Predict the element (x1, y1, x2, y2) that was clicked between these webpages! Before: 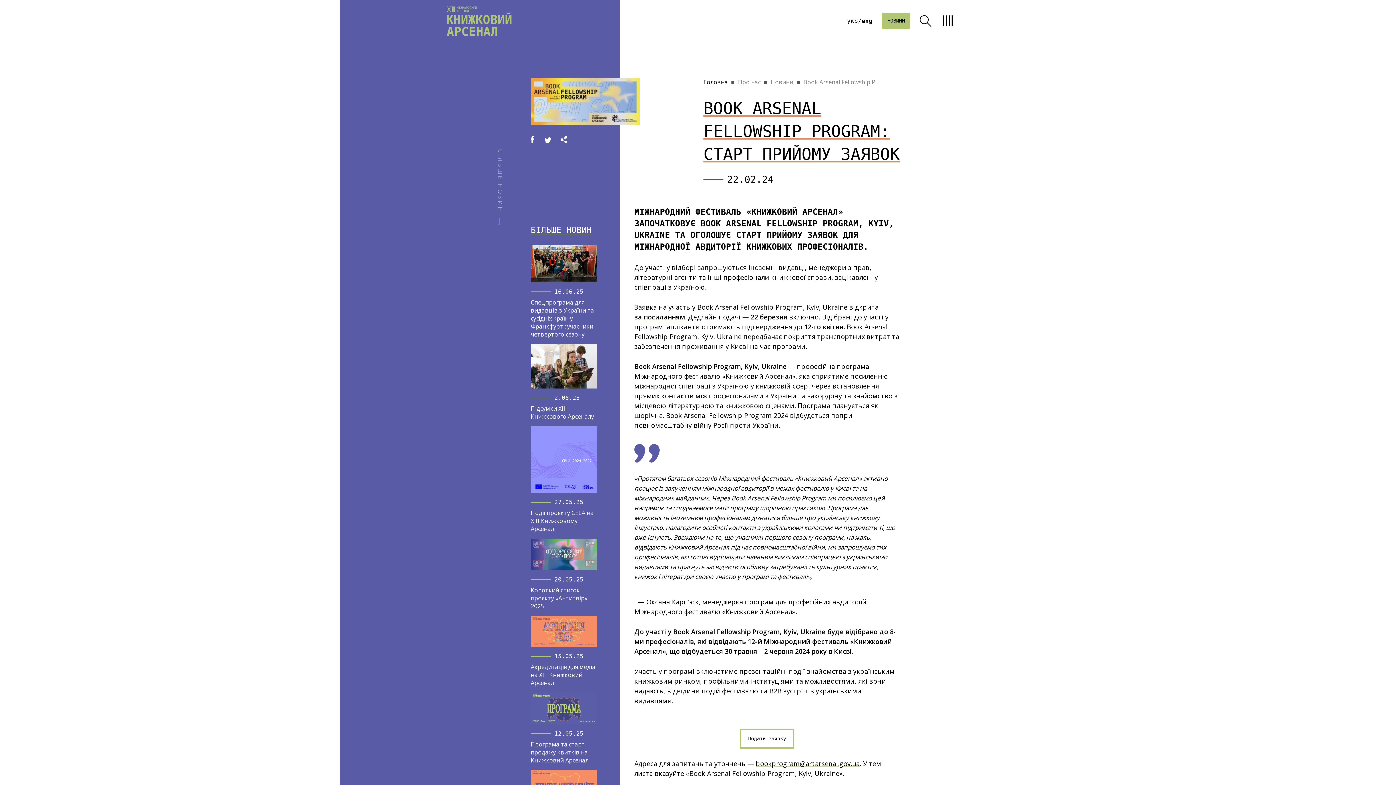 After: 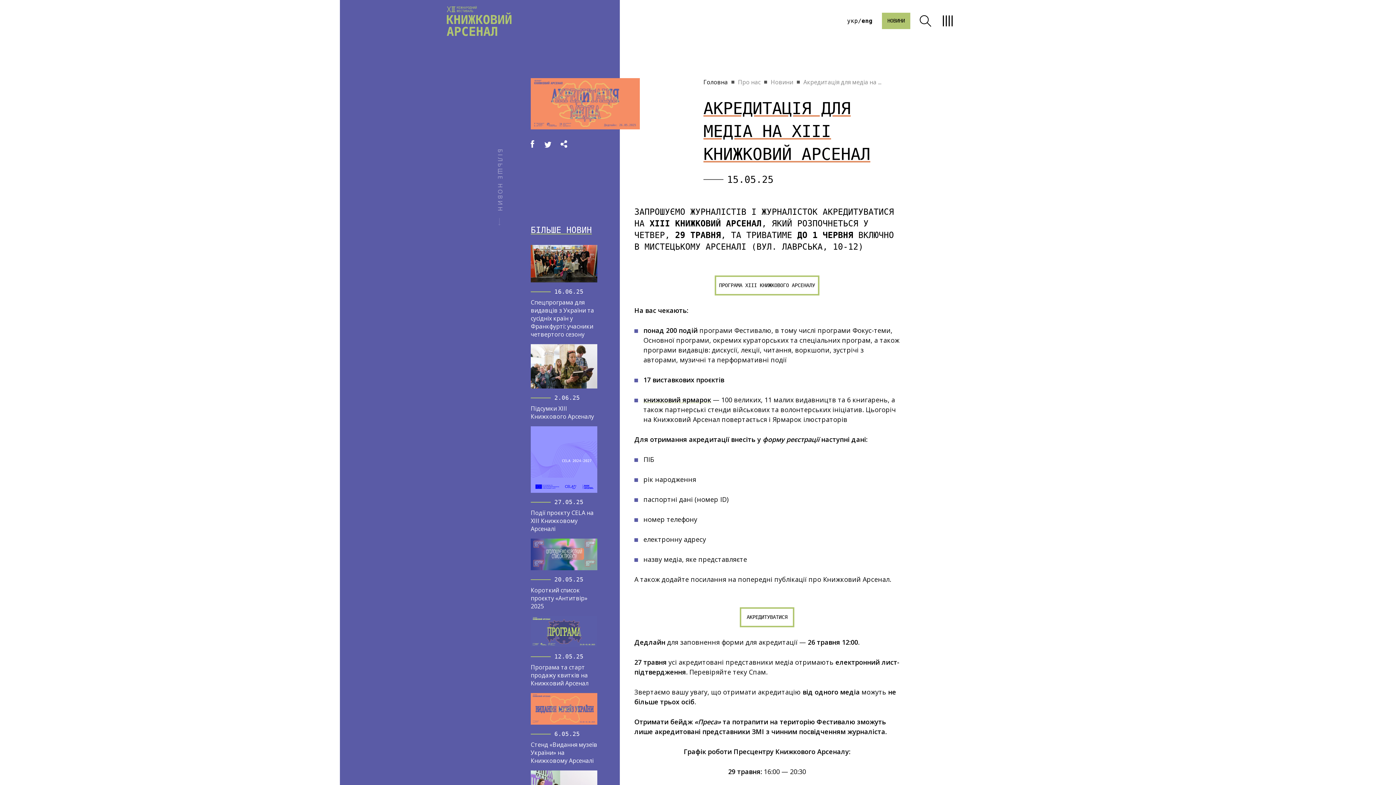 Action: label: 15.05.25

Акредитація для медіа на ХІІІ Книжковий Арсенал bbox: (530, 616, 597, 687)